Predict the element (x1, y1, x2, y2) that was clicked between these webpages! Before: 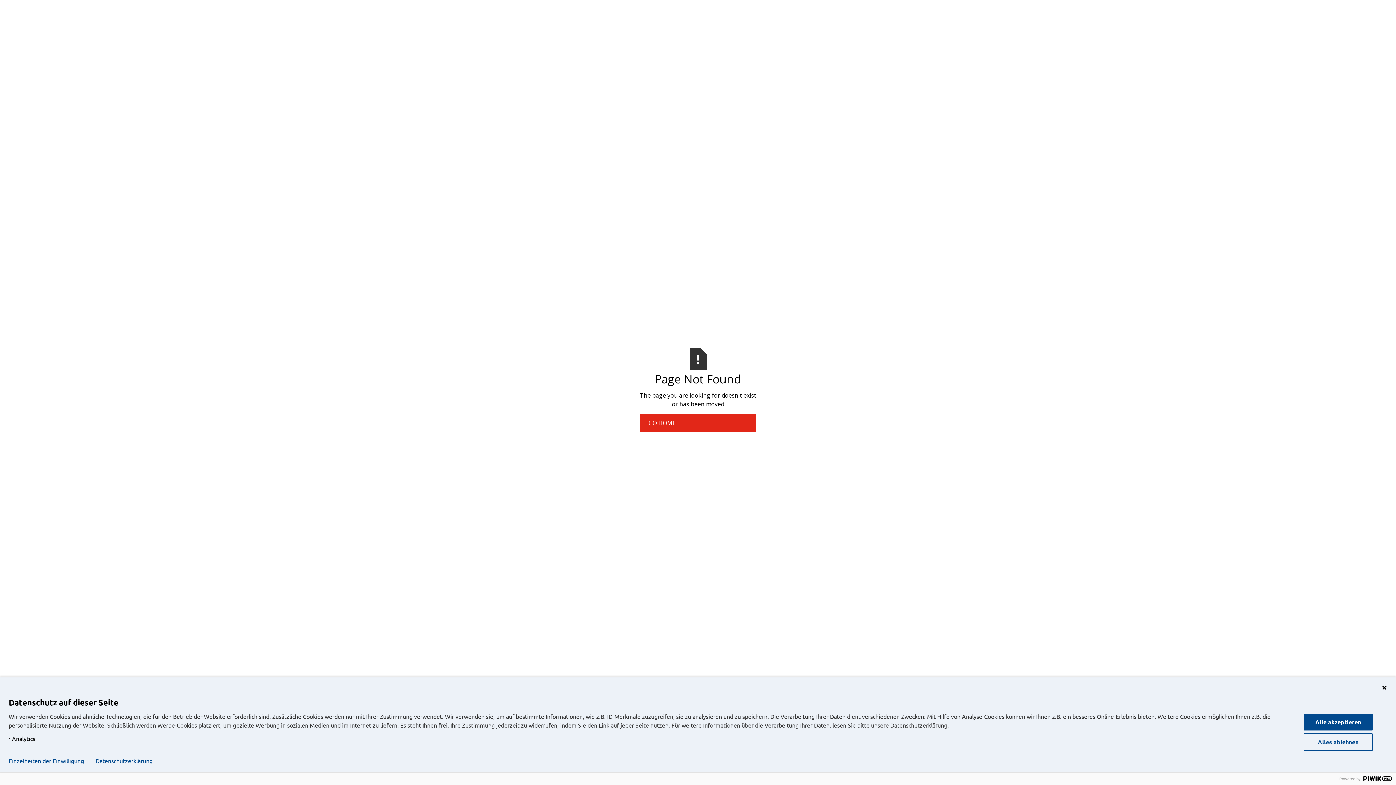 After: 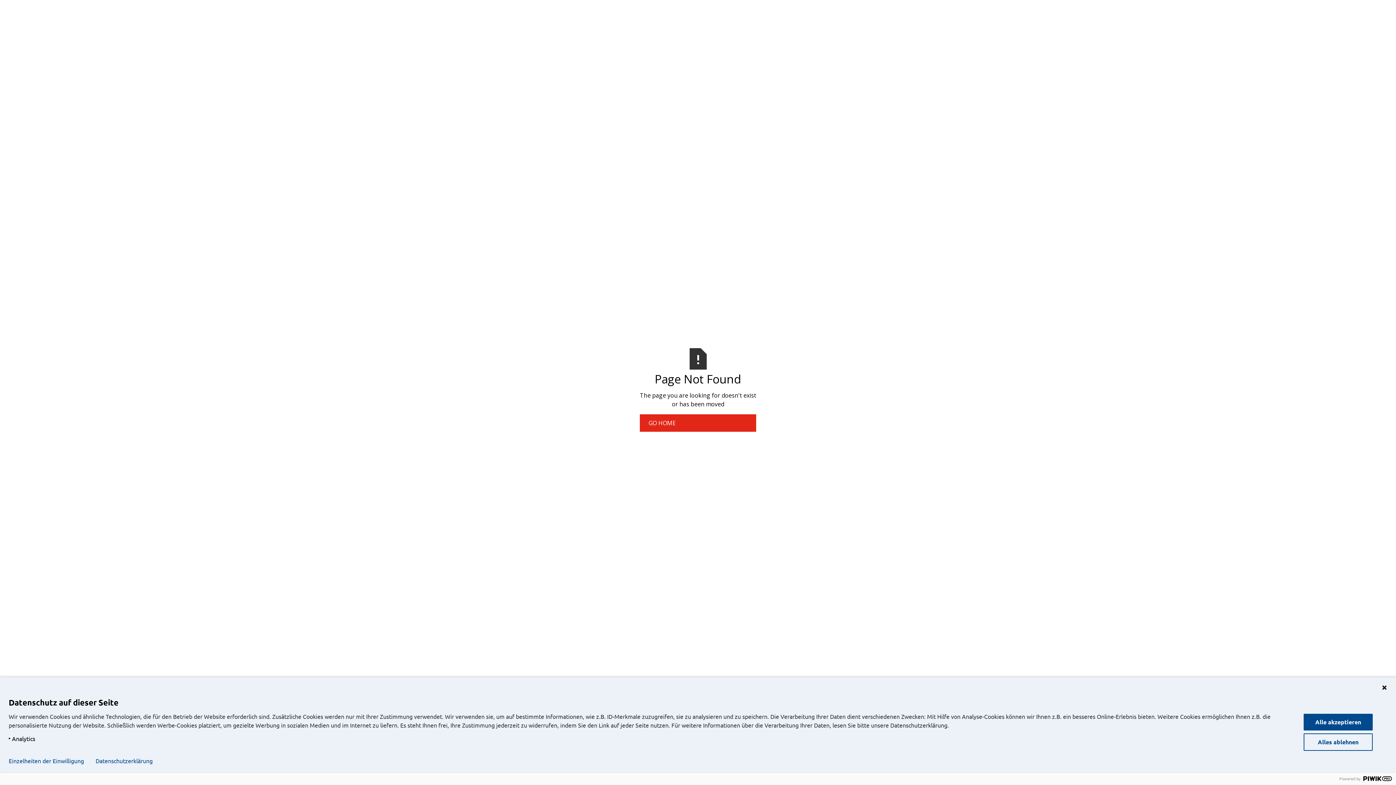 Action: label: Datenschutzerklärung bbox: (95, 758, 152, 764)